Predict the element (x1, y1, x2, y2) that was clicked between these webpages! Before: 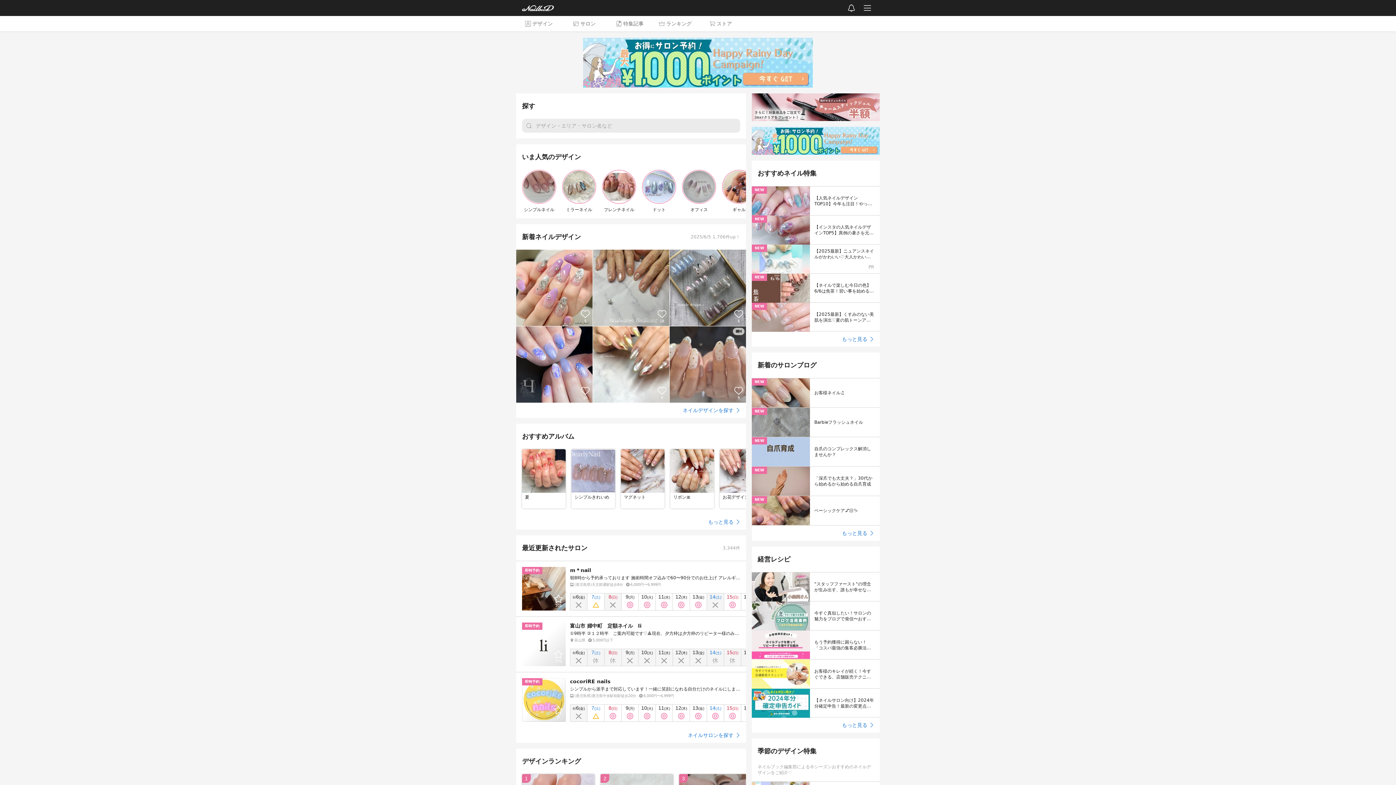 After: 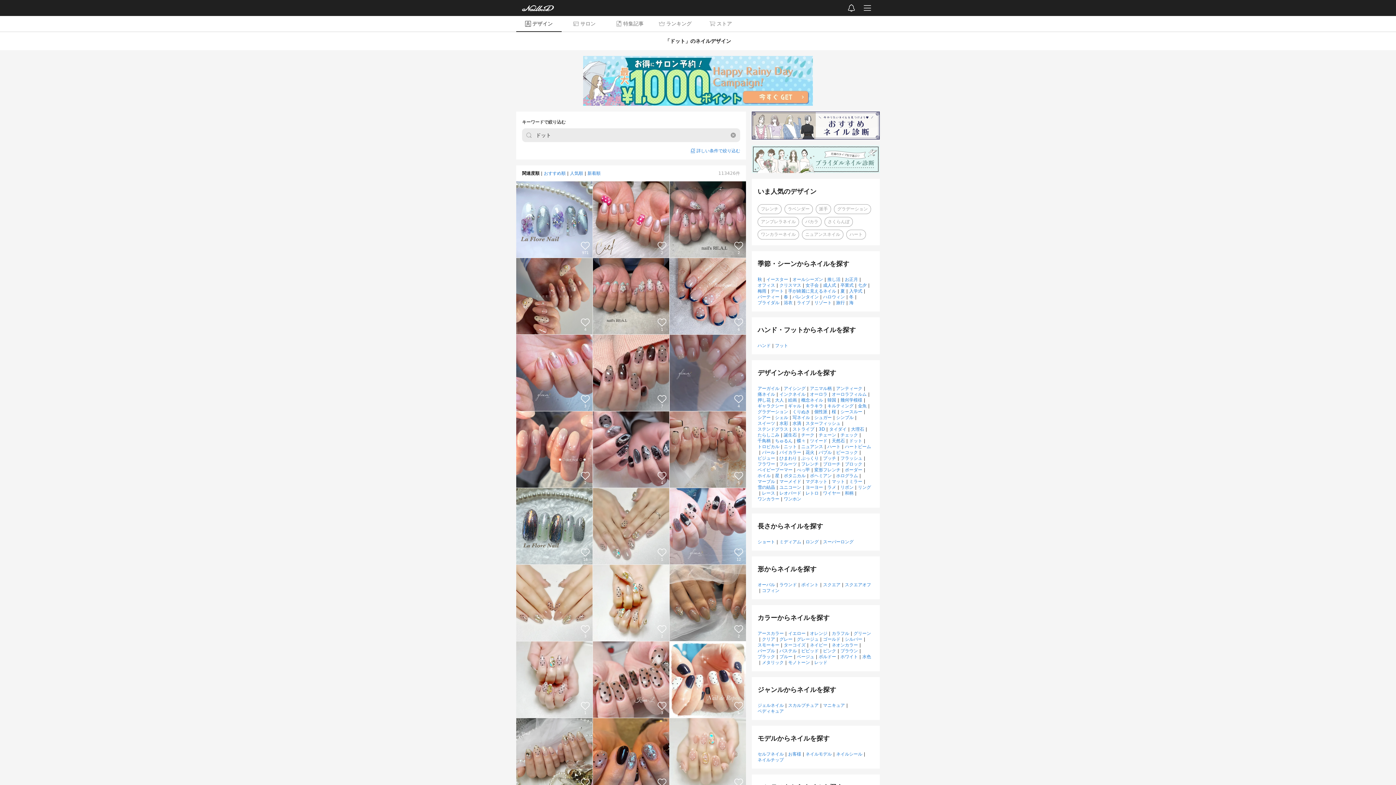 Action: bbox: (642, 169, 676, 212) label: ドット